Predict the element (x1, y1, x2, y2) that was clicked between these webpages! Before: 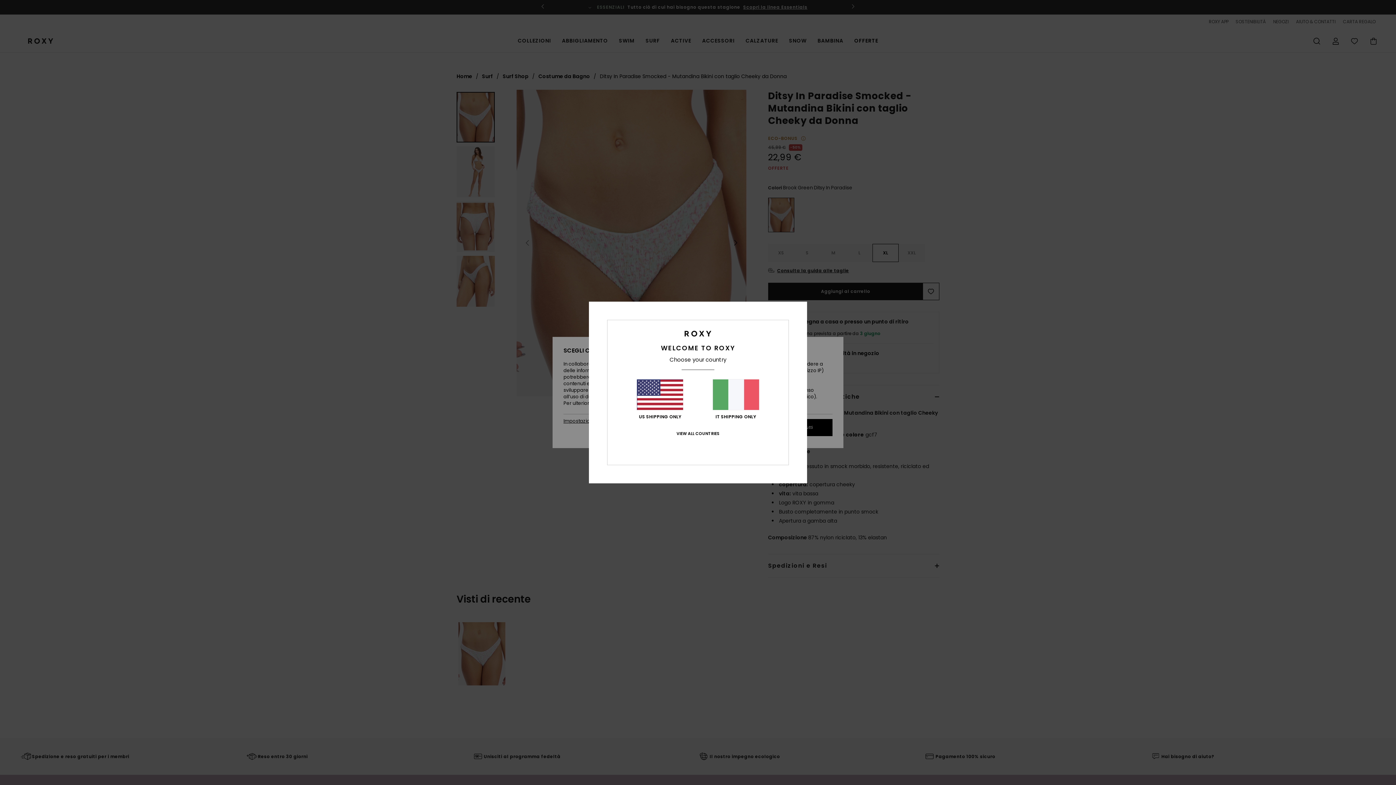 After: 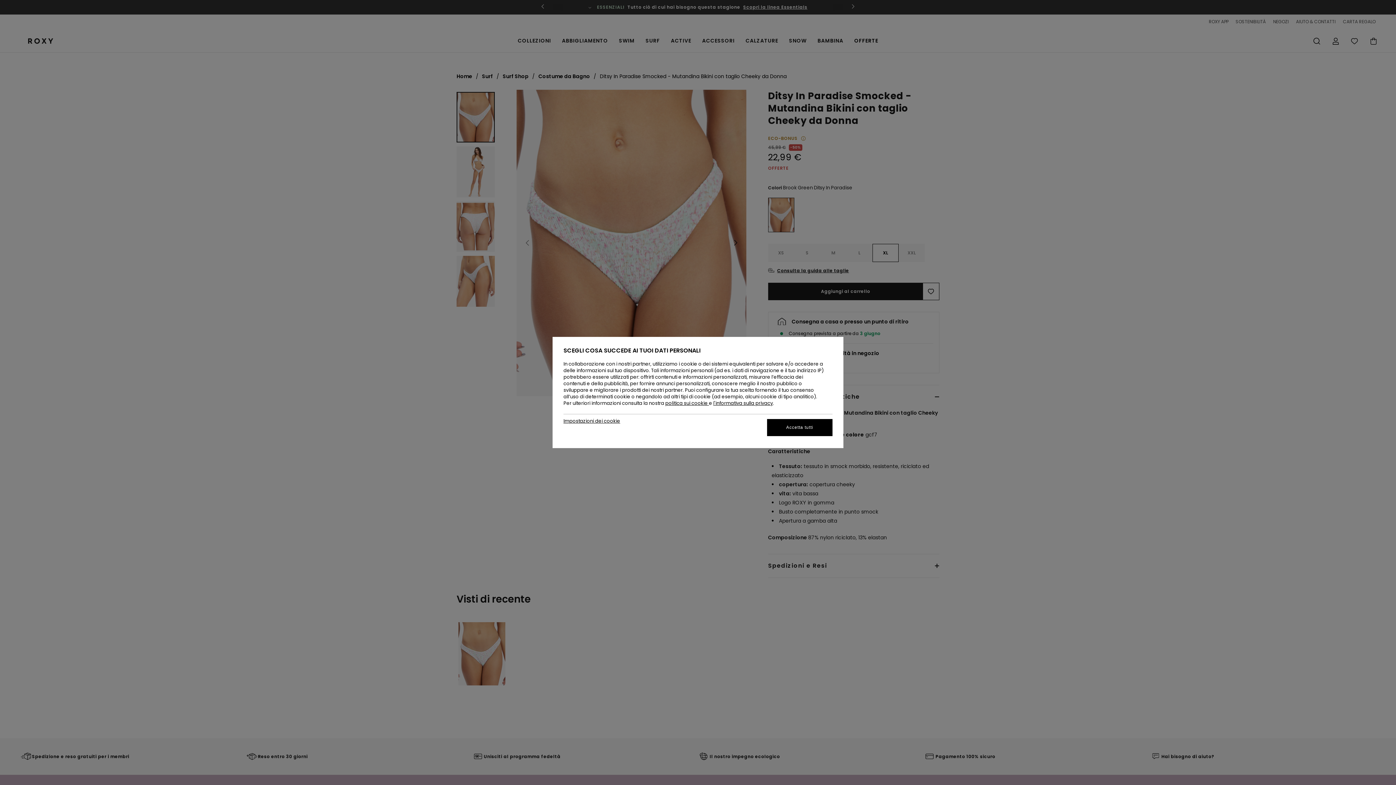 Action: label: IT SHIPPING ONLY bbox: (712, 379, 759, 419)